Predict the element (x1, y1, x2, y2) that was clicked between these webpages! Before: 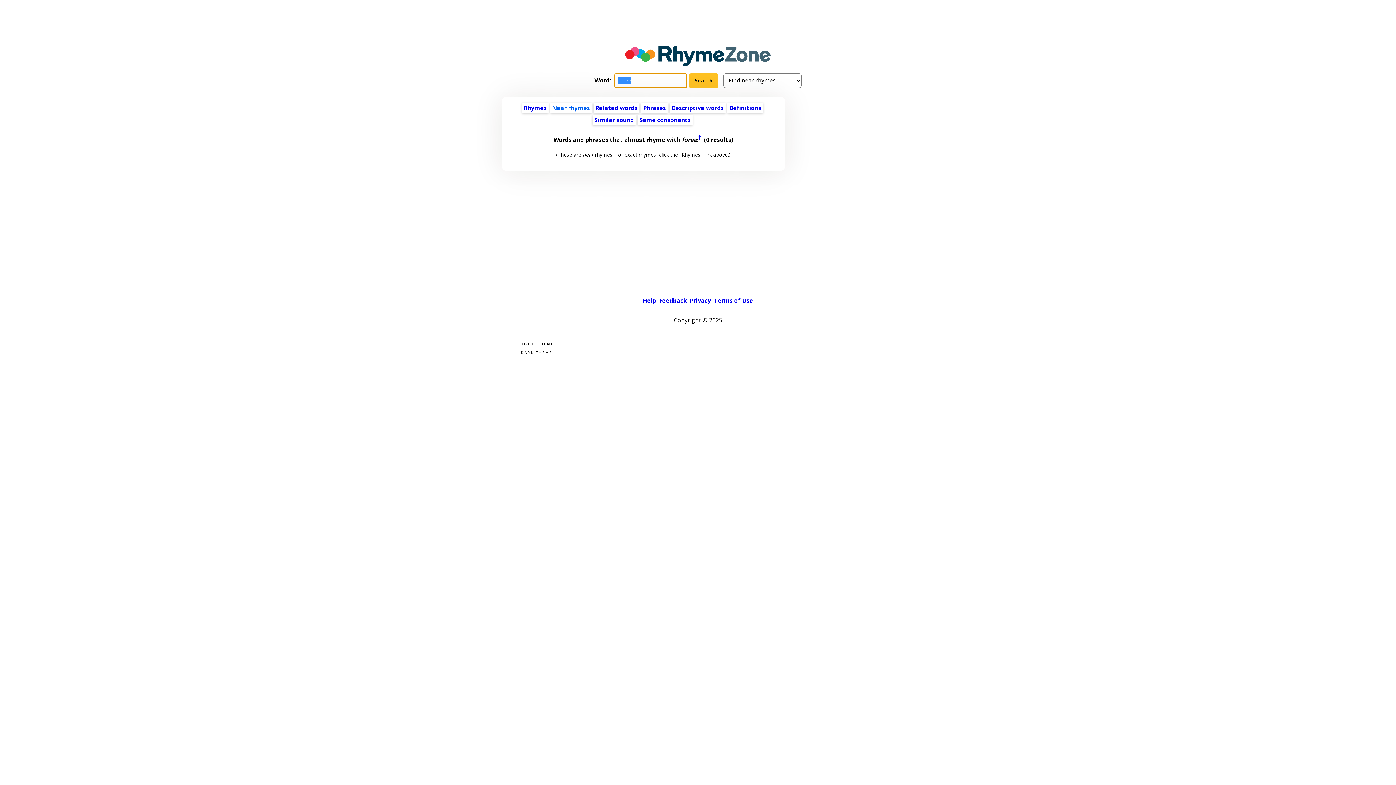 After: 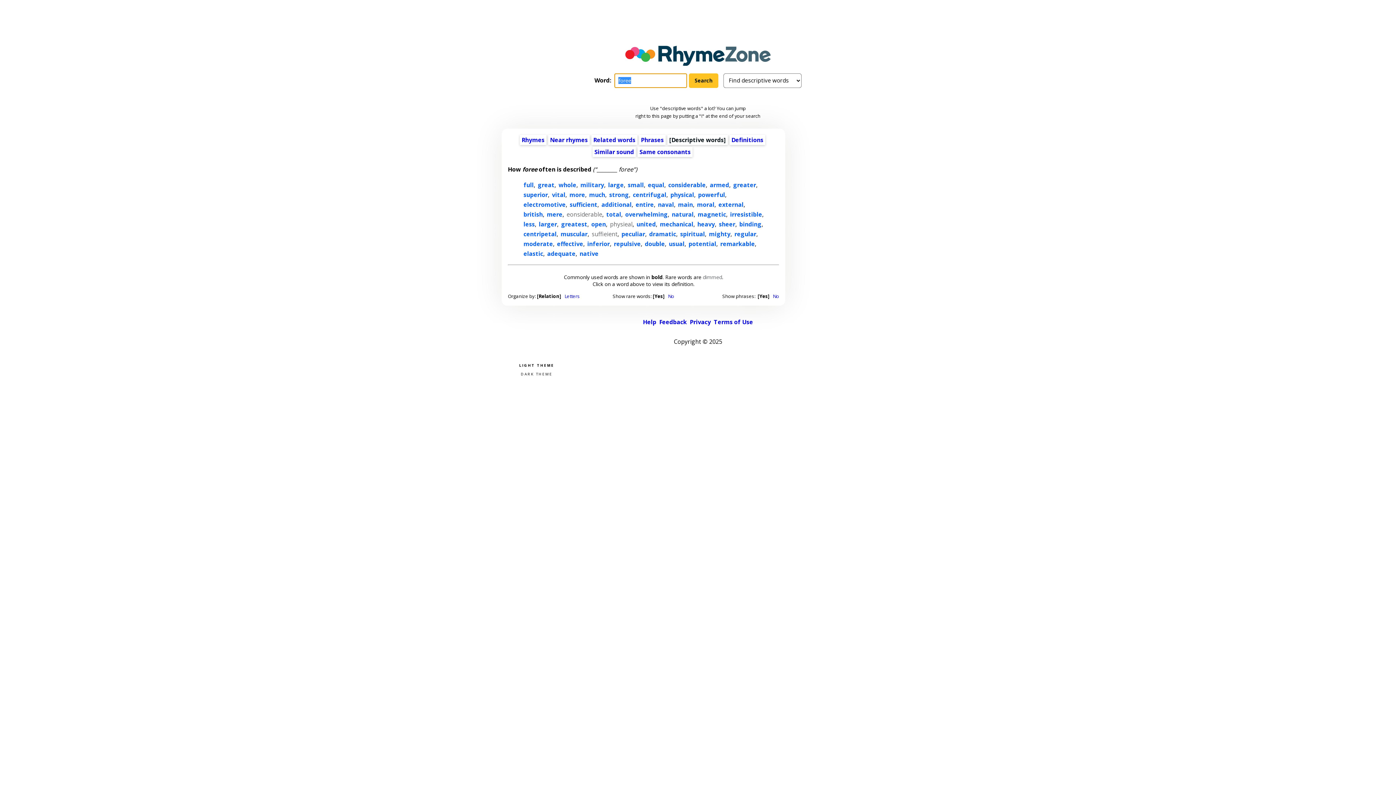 Action: label: Descriptive words bbox: (671, 103, 724, 111)